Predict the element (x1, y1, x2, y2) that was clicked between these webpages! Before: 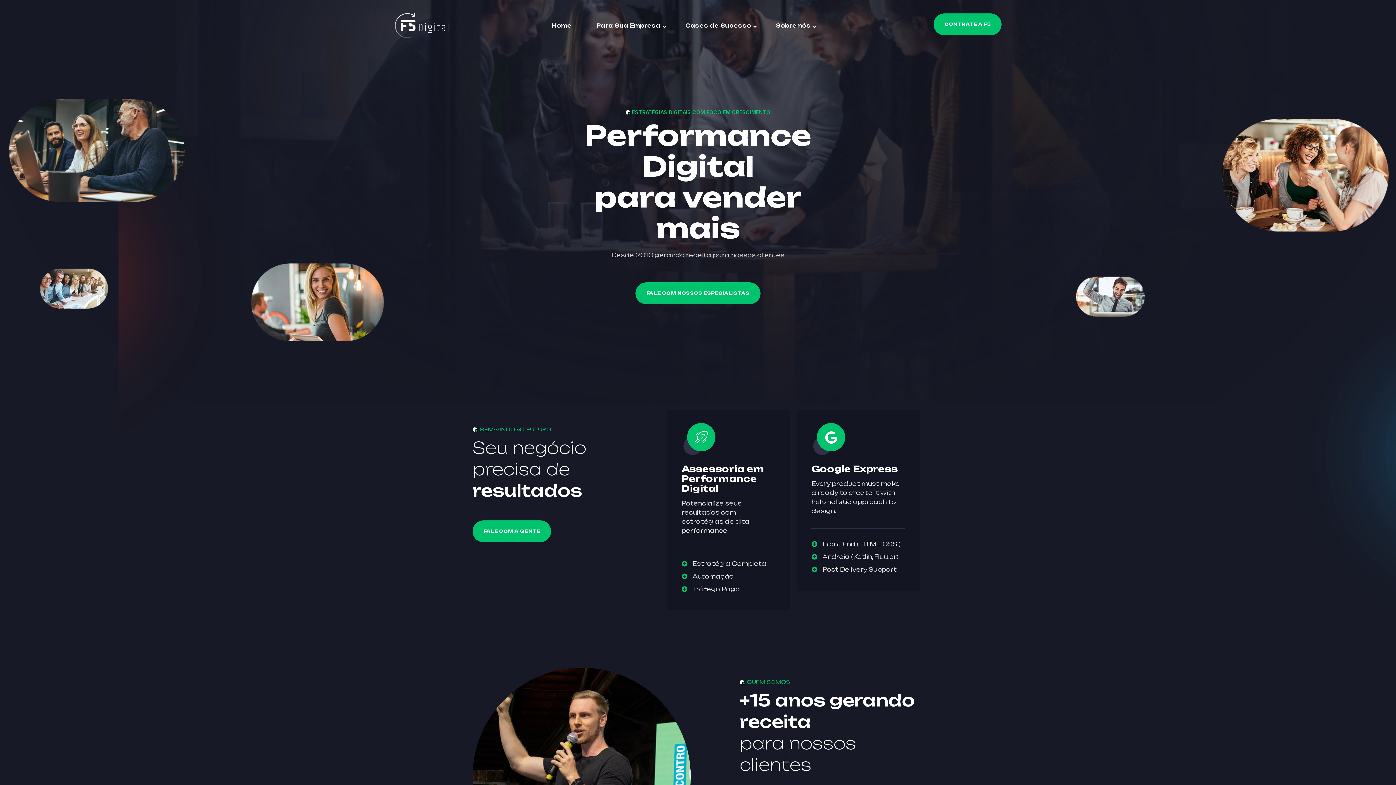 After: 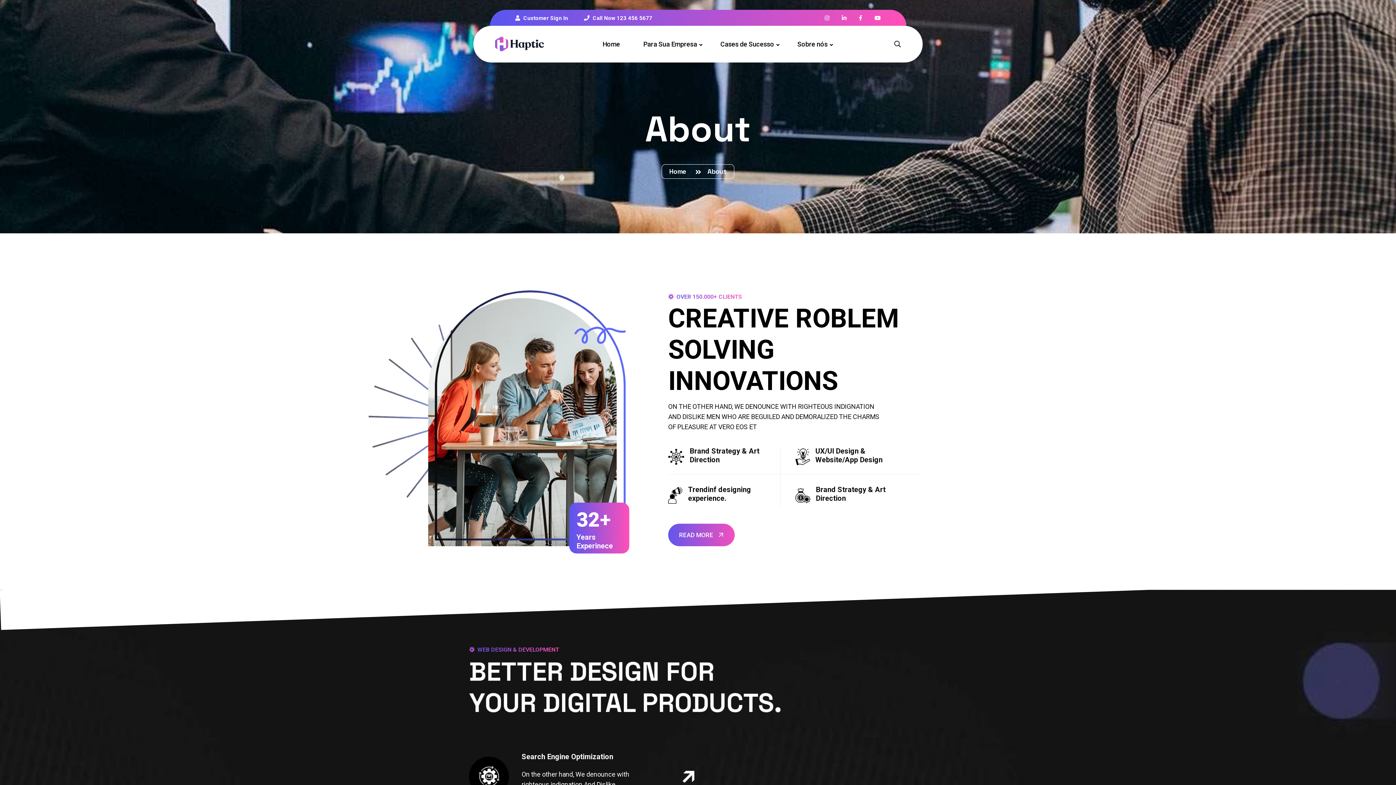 Action: bbox: (776, 22, 811, 43) label: Sobre nós